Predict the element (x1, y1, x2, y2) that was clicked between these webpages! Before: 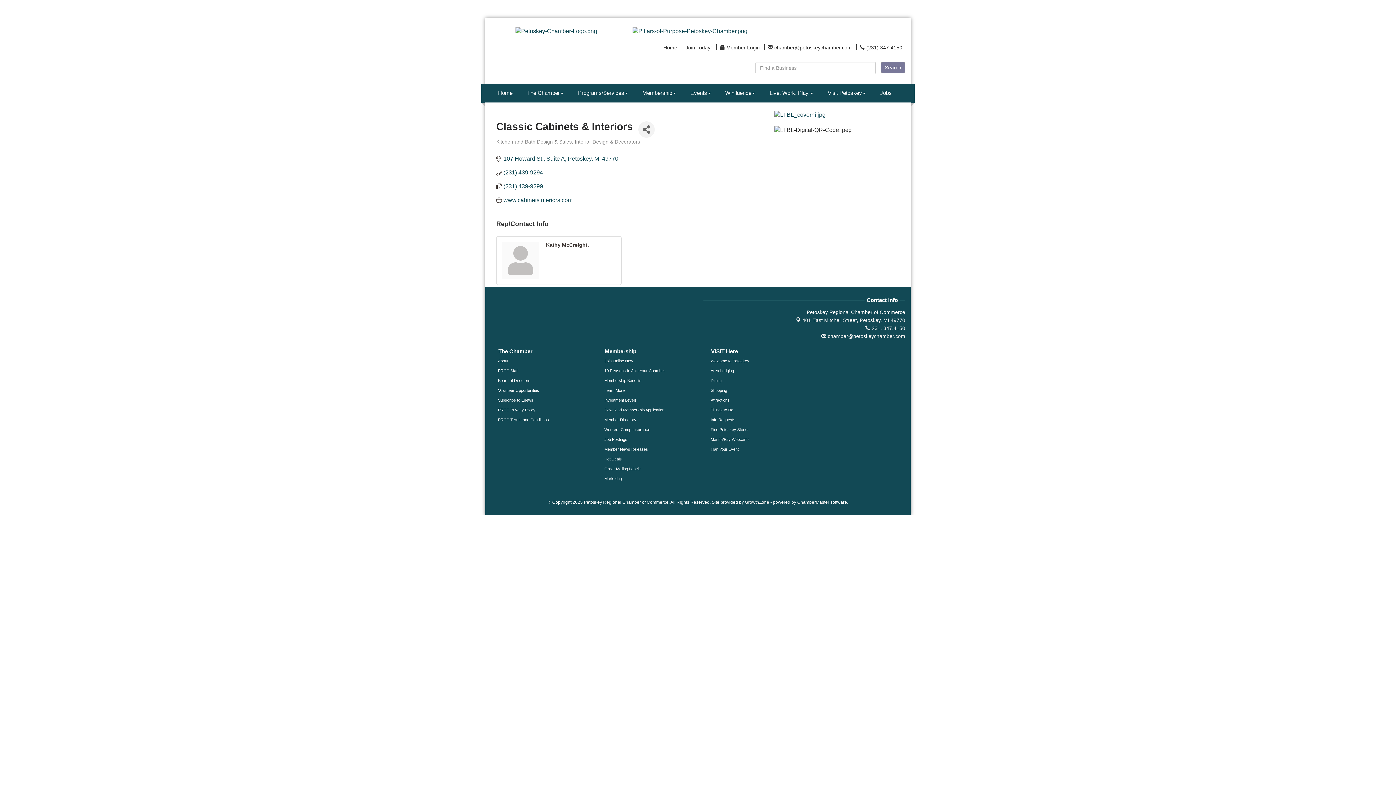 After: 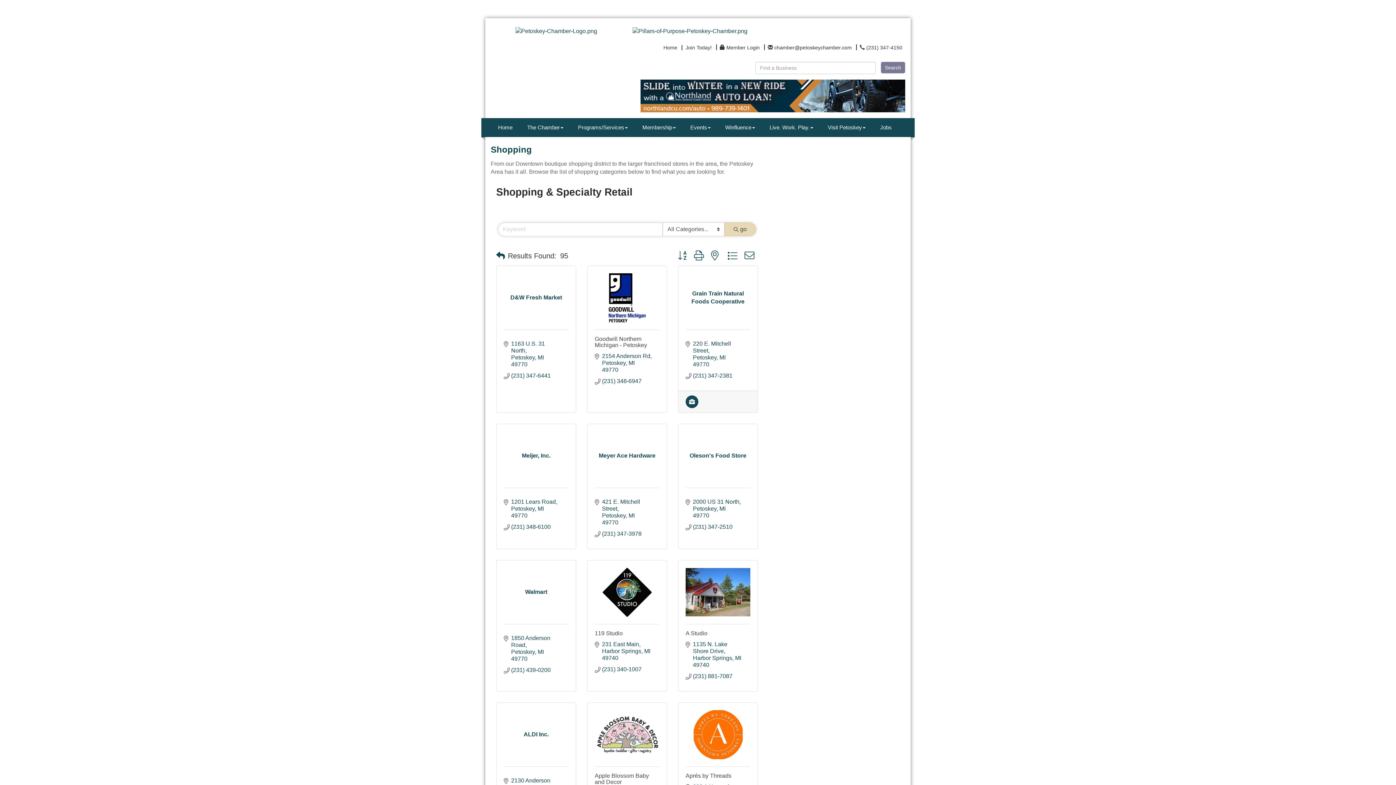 Action: label: Shopping bbox: (710, 388, 727, 392)